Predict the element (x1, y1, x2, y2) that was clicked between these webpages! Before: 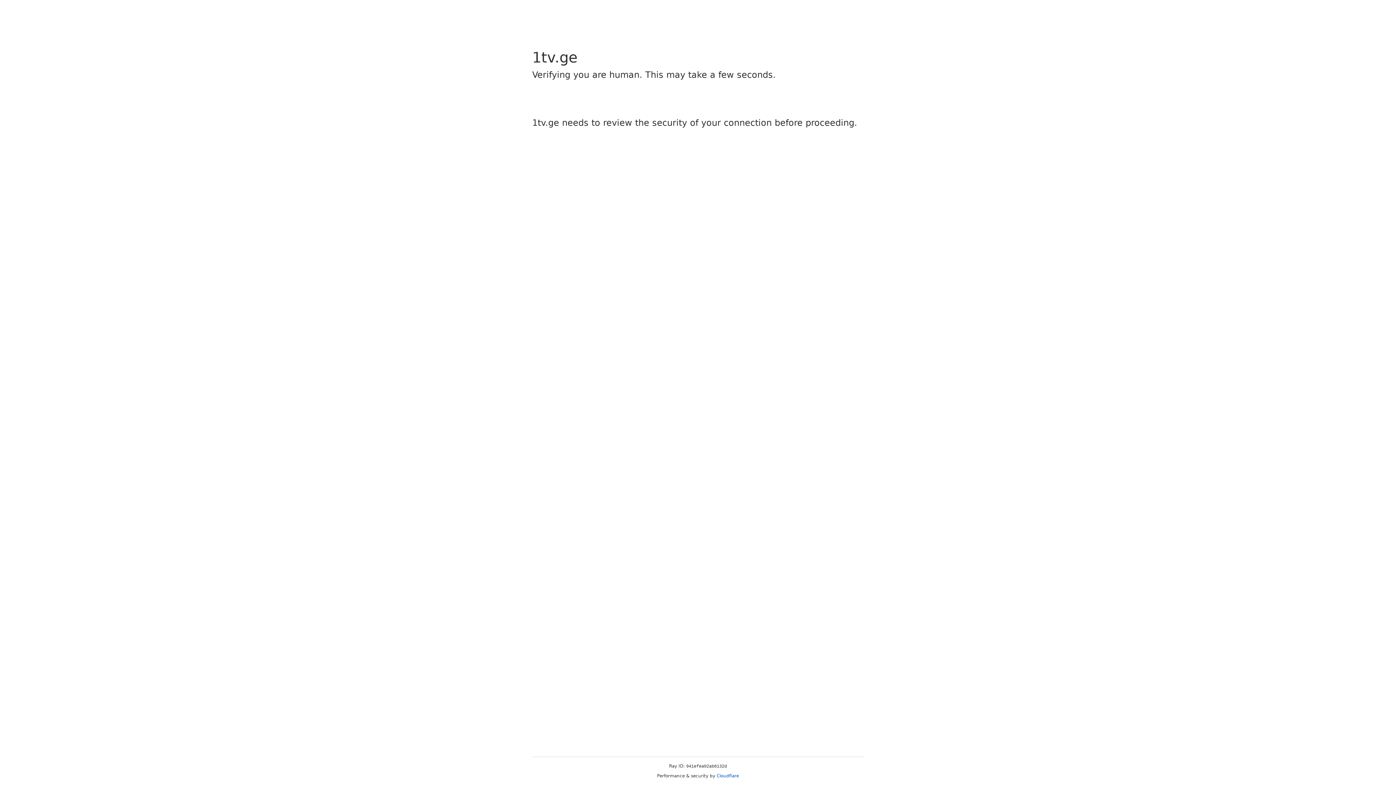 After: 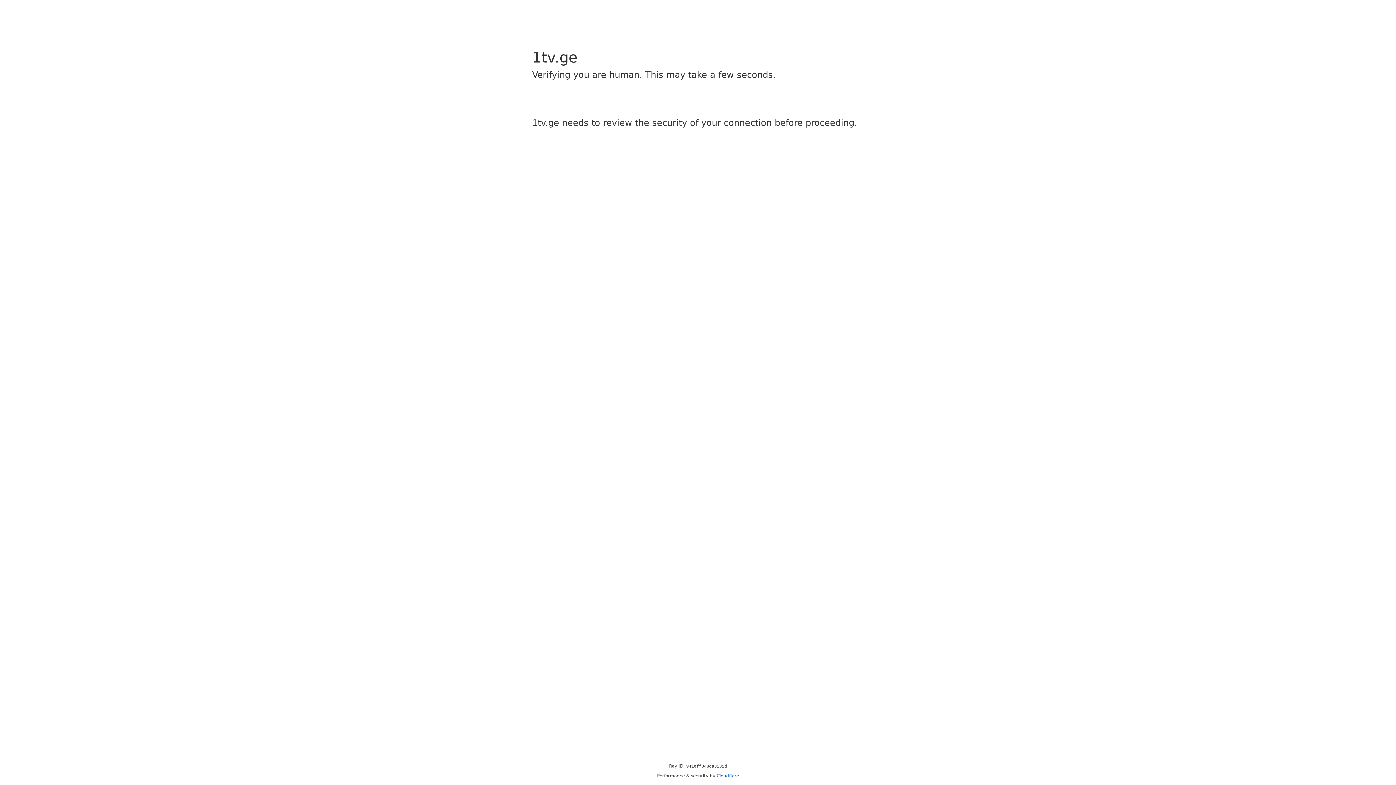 Action: label: Cloudflare bbox: (716, 773, 739, 778)